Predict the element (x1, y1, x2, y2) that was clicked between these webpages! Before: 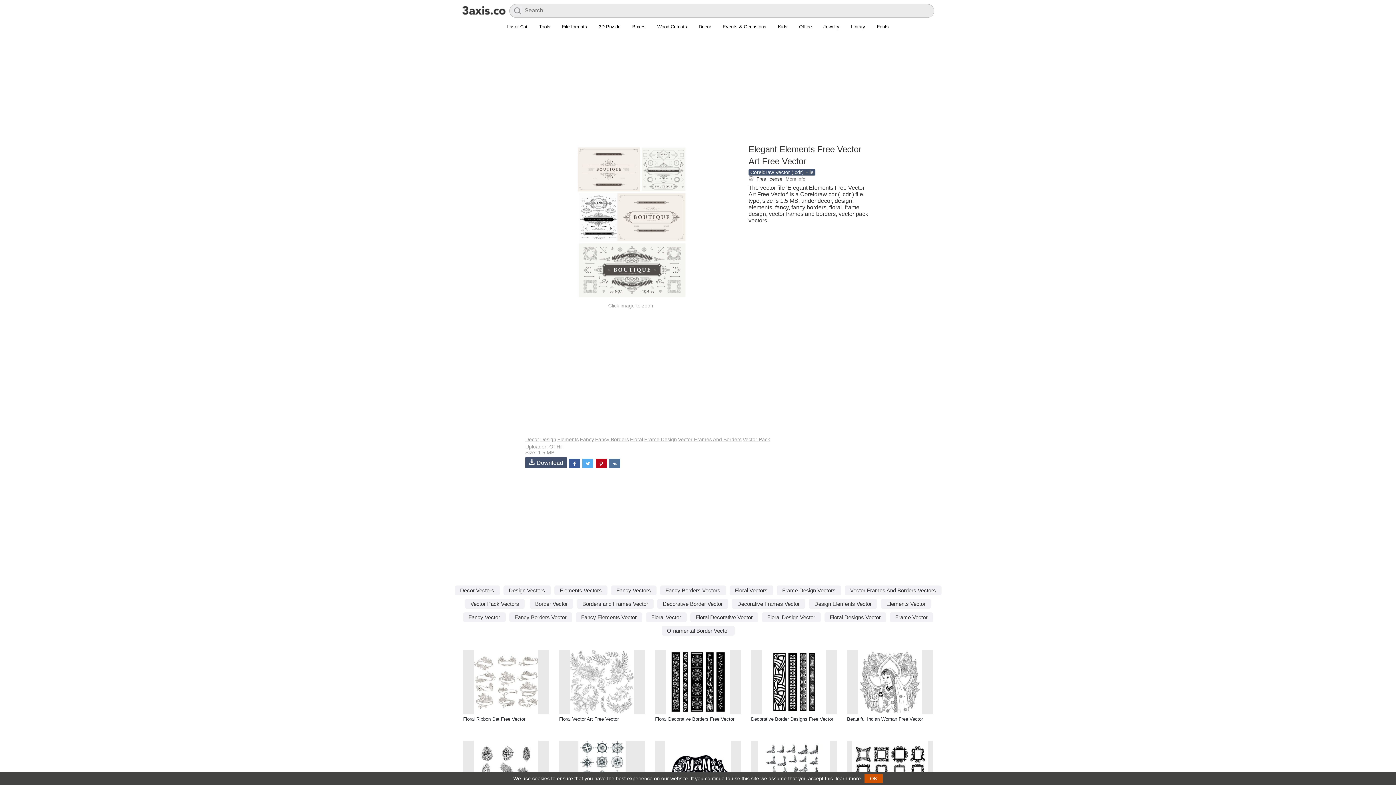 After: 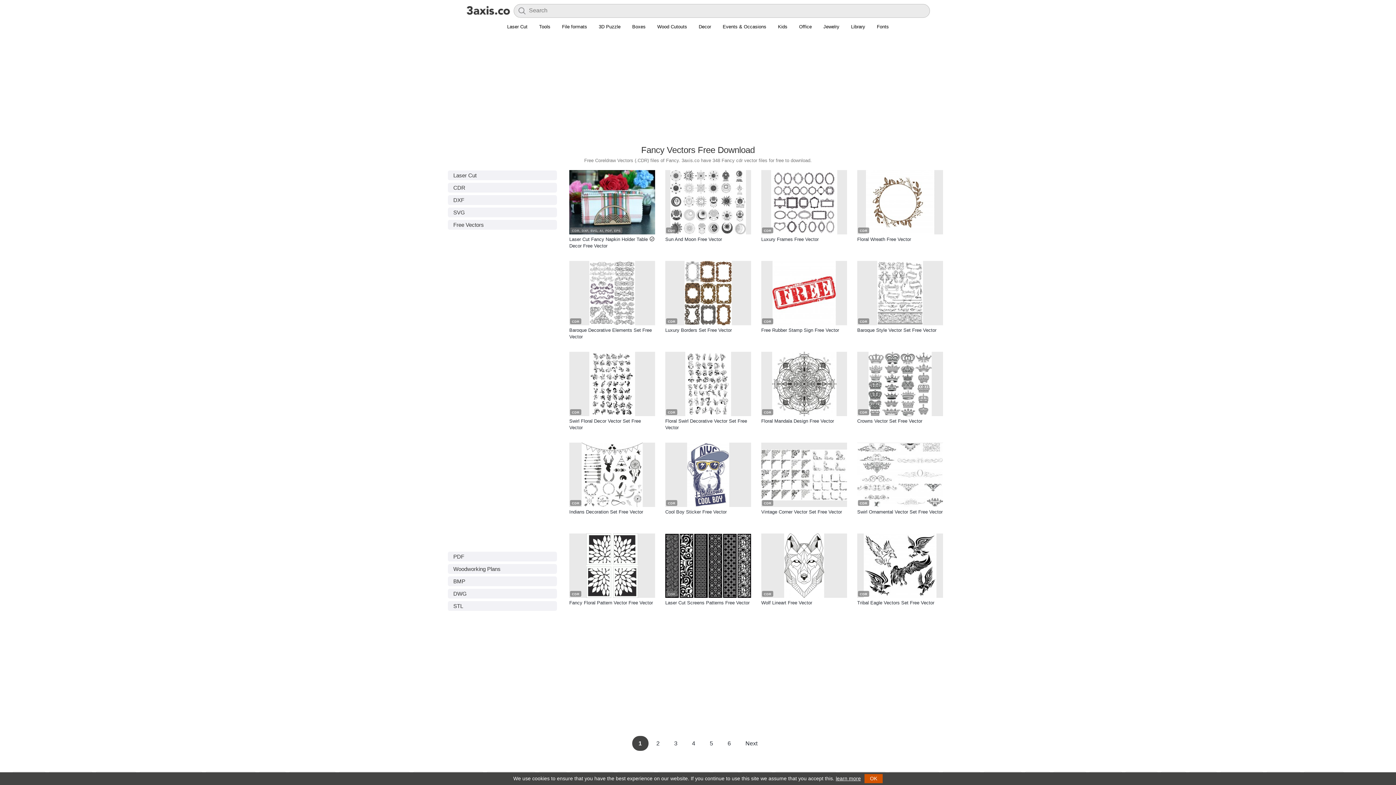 Action: label: Fancy Vectors bbox: (611, 585, 656, 595)